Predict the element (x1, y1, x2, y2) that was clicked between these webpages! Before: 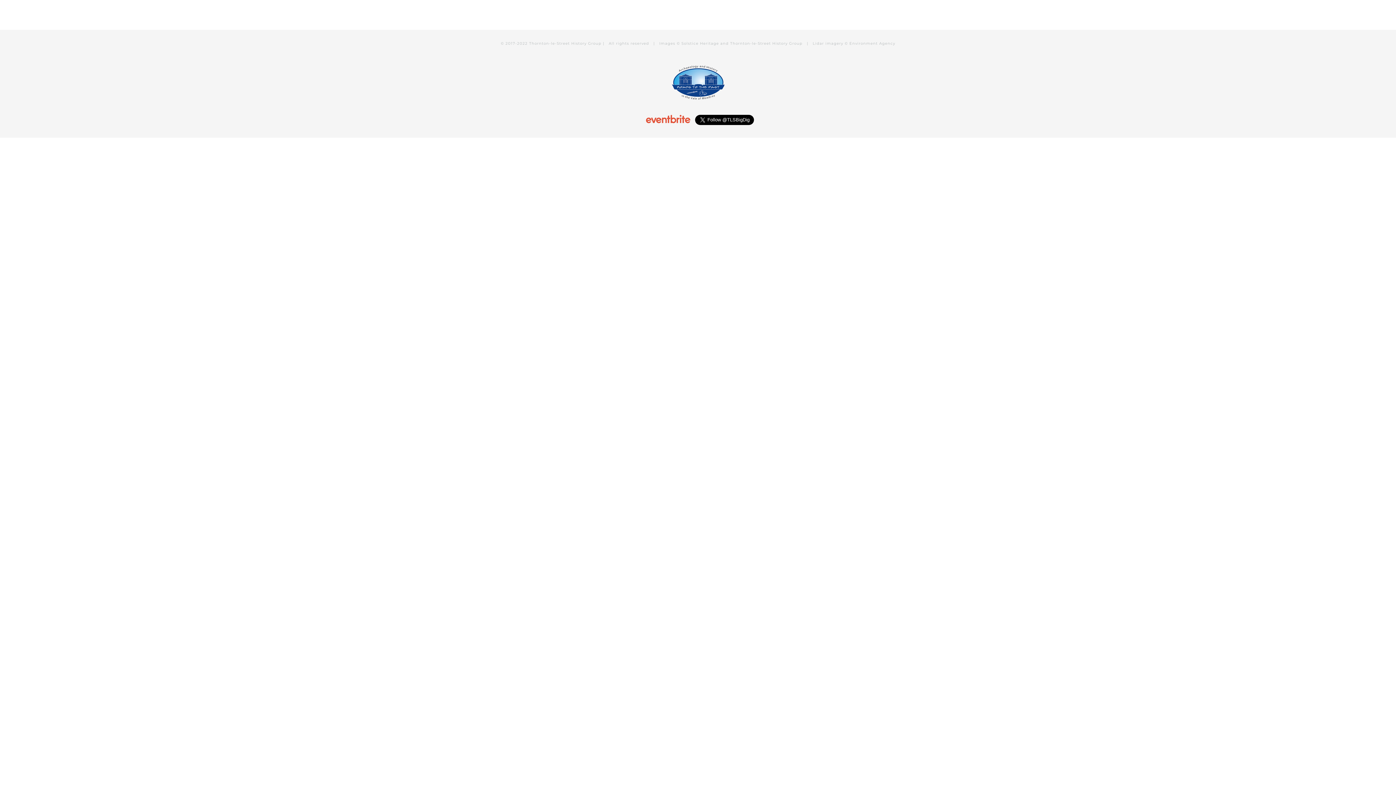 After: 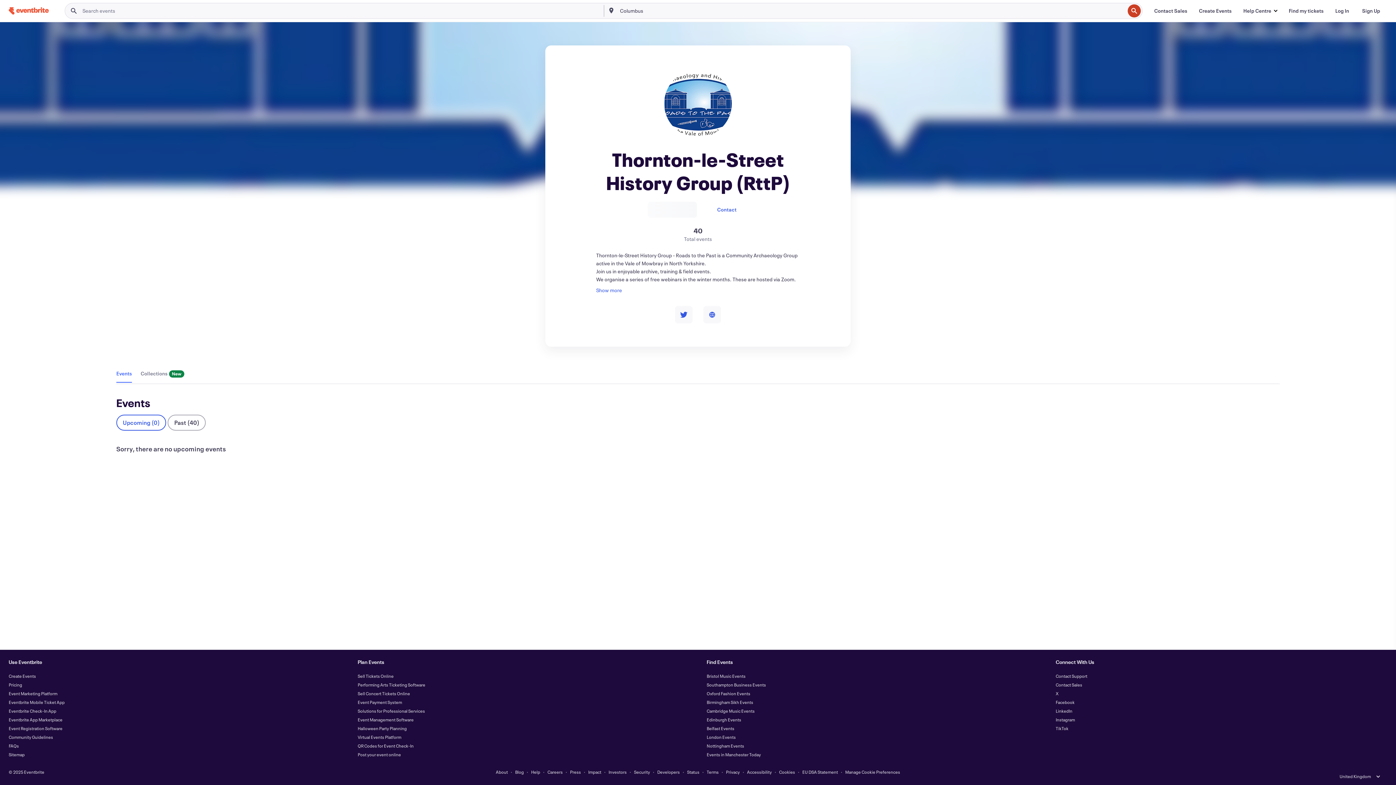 Action: bbox: (642, 121, 694, 125)